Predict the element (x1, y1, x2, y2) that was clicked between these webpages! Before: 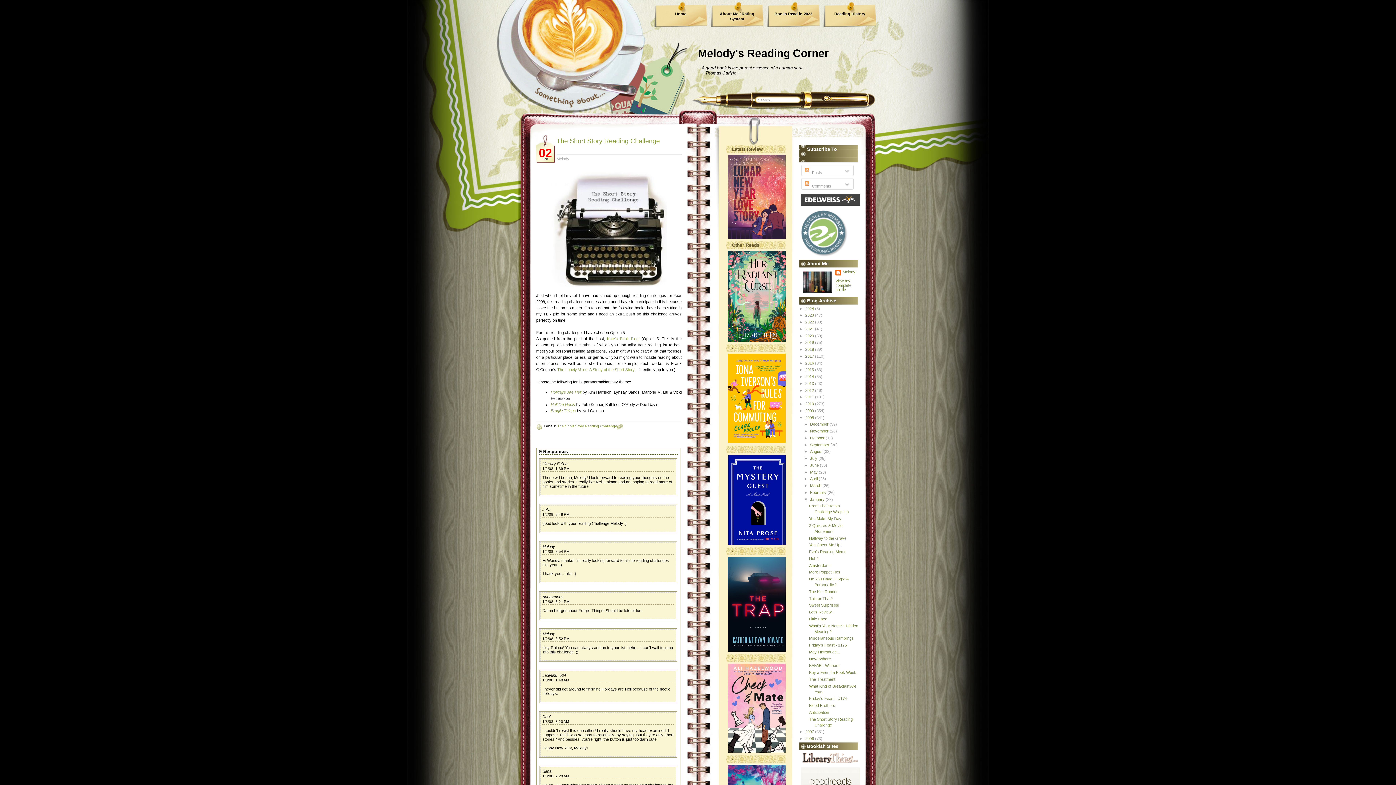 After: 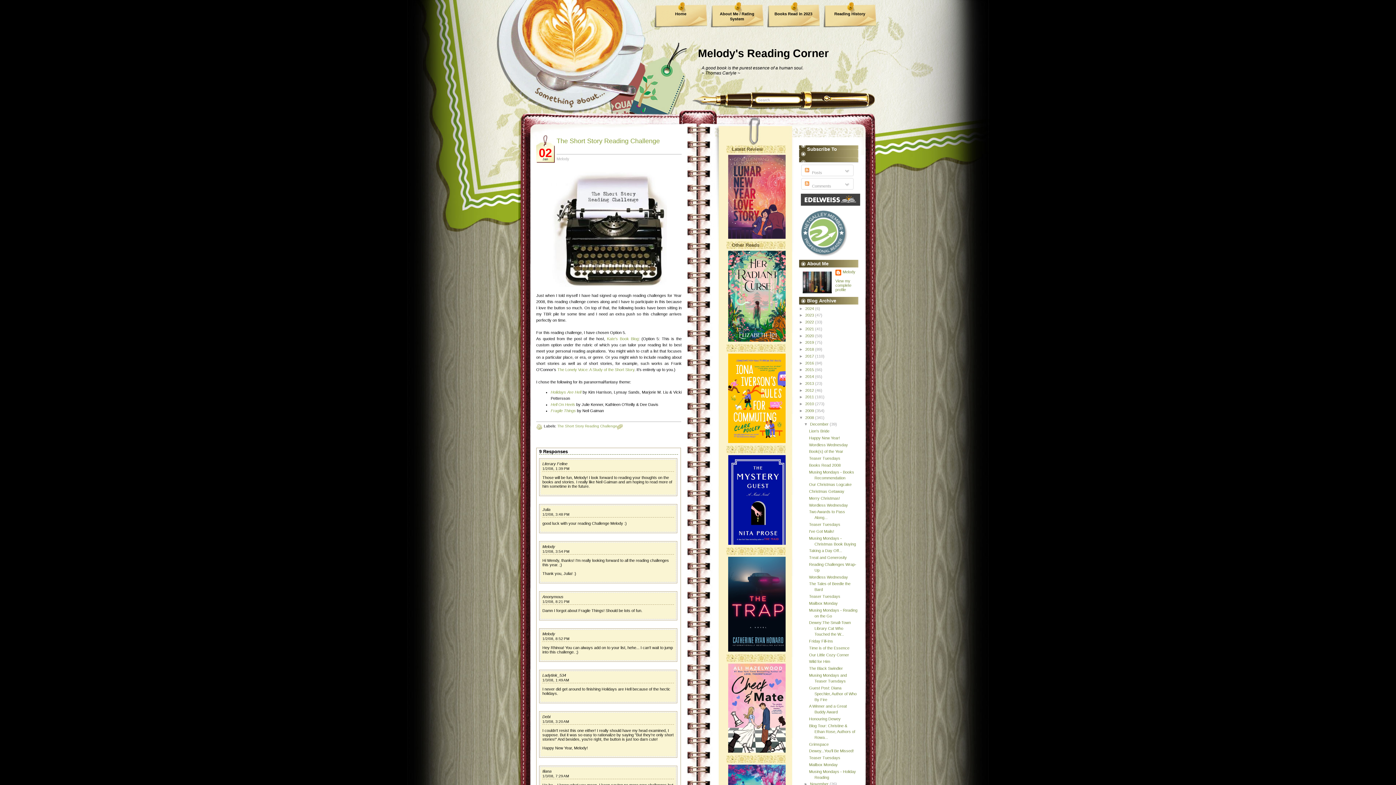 Action: bbox: (804, 422, 810, 426) label: ►  